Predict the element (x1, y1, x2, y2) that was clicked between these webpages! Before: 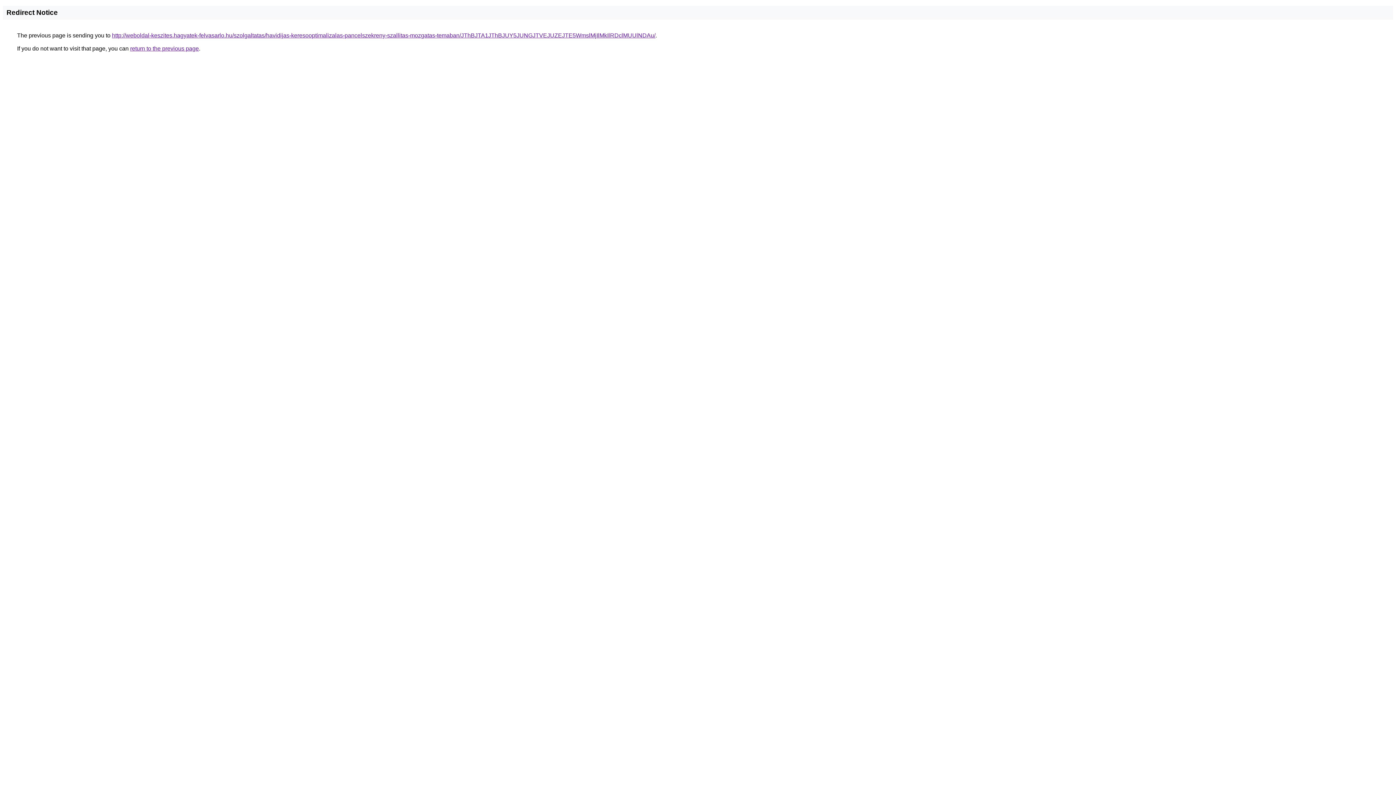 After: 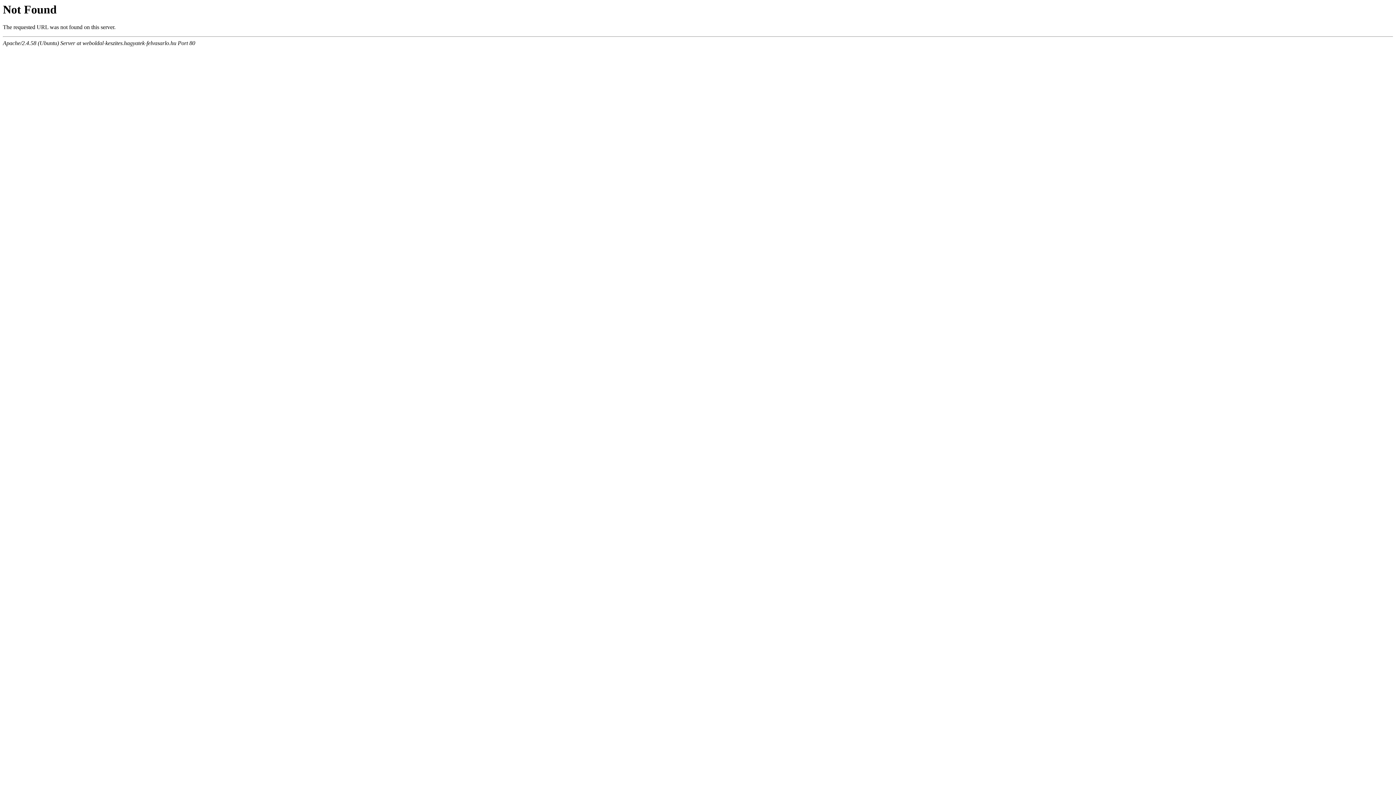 Action: label: http://weboldal-keszites.hagyatek-felvasarlo.hu/szolgaltatas/havidijas-keresooptimalizalas-pancelszekreny-szallitas-mozgatas-temaban/JThBJTA1JThBJUY5JUNGJTVEJUZEJTE5WmslMjIlMkIlRDclMUUlNDAu/ bbox: (112, 32, 655, 38)